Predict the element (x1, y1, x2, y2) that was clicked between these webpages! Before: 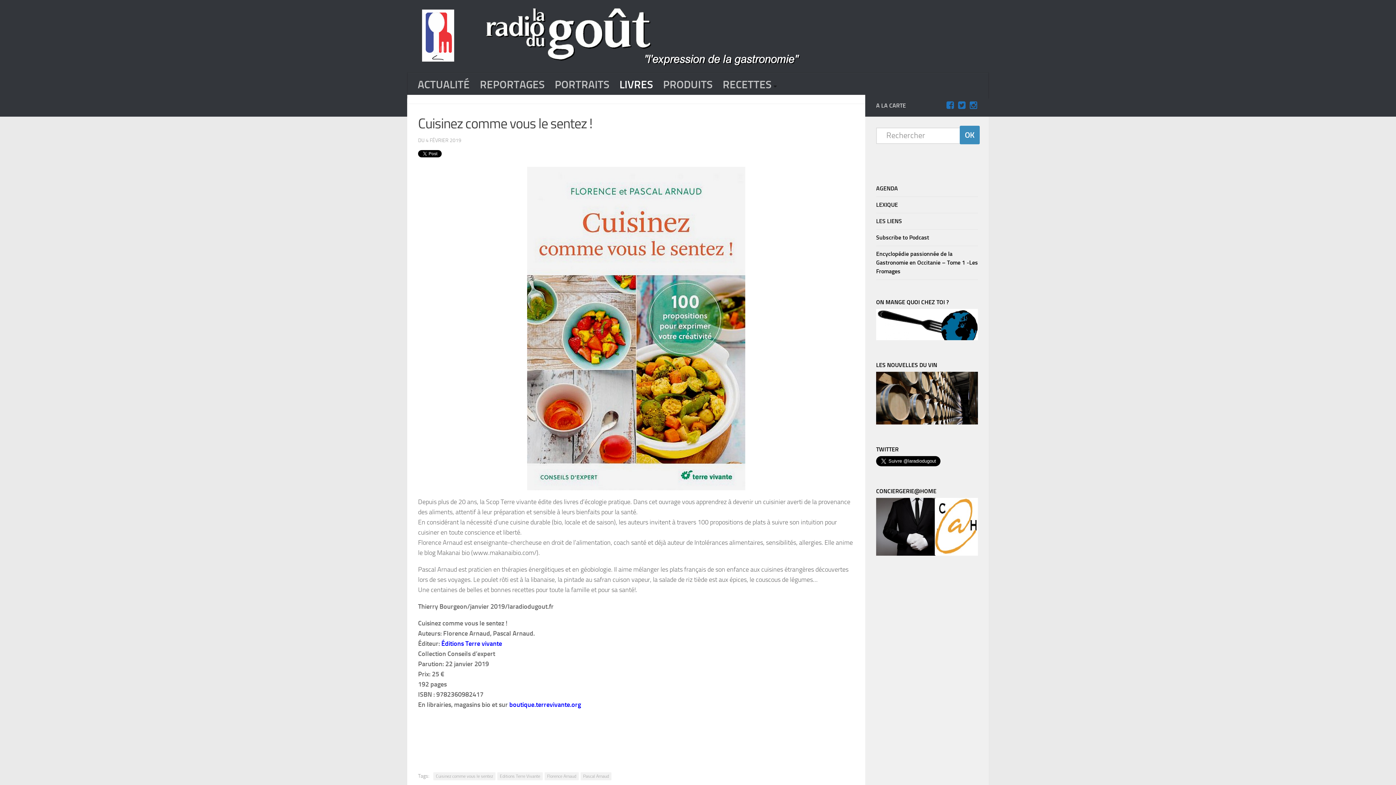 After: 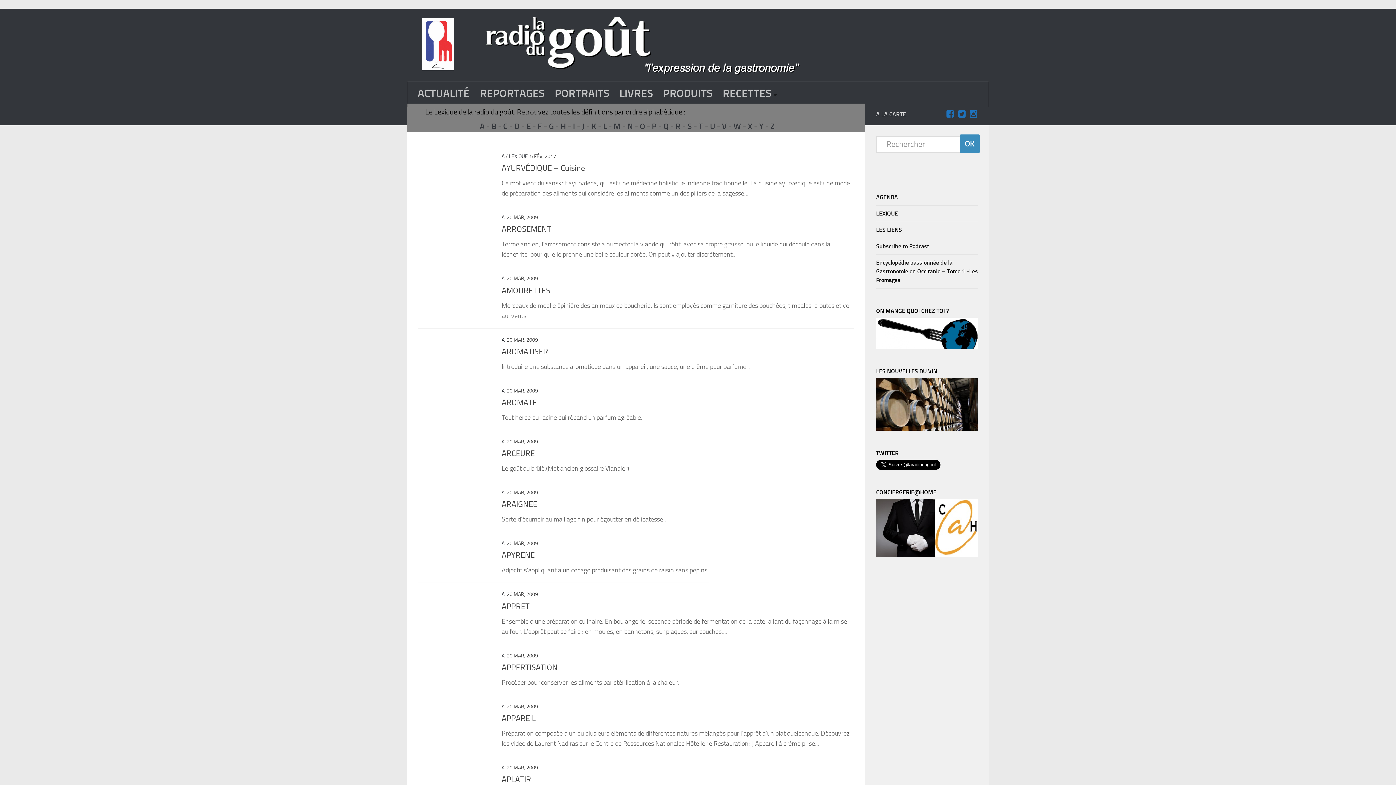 Action: bbox: (876, 197, 978, 213) label: LEXIQUE